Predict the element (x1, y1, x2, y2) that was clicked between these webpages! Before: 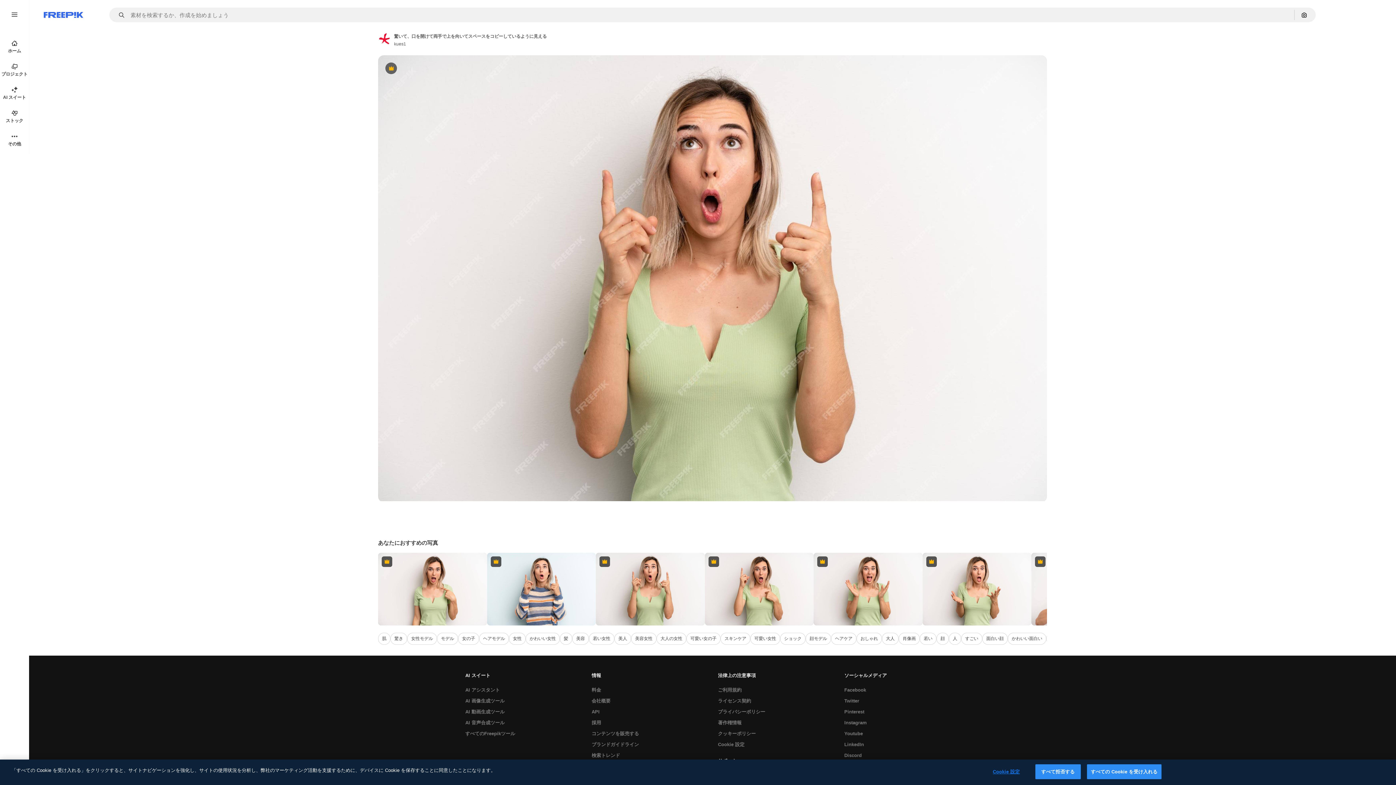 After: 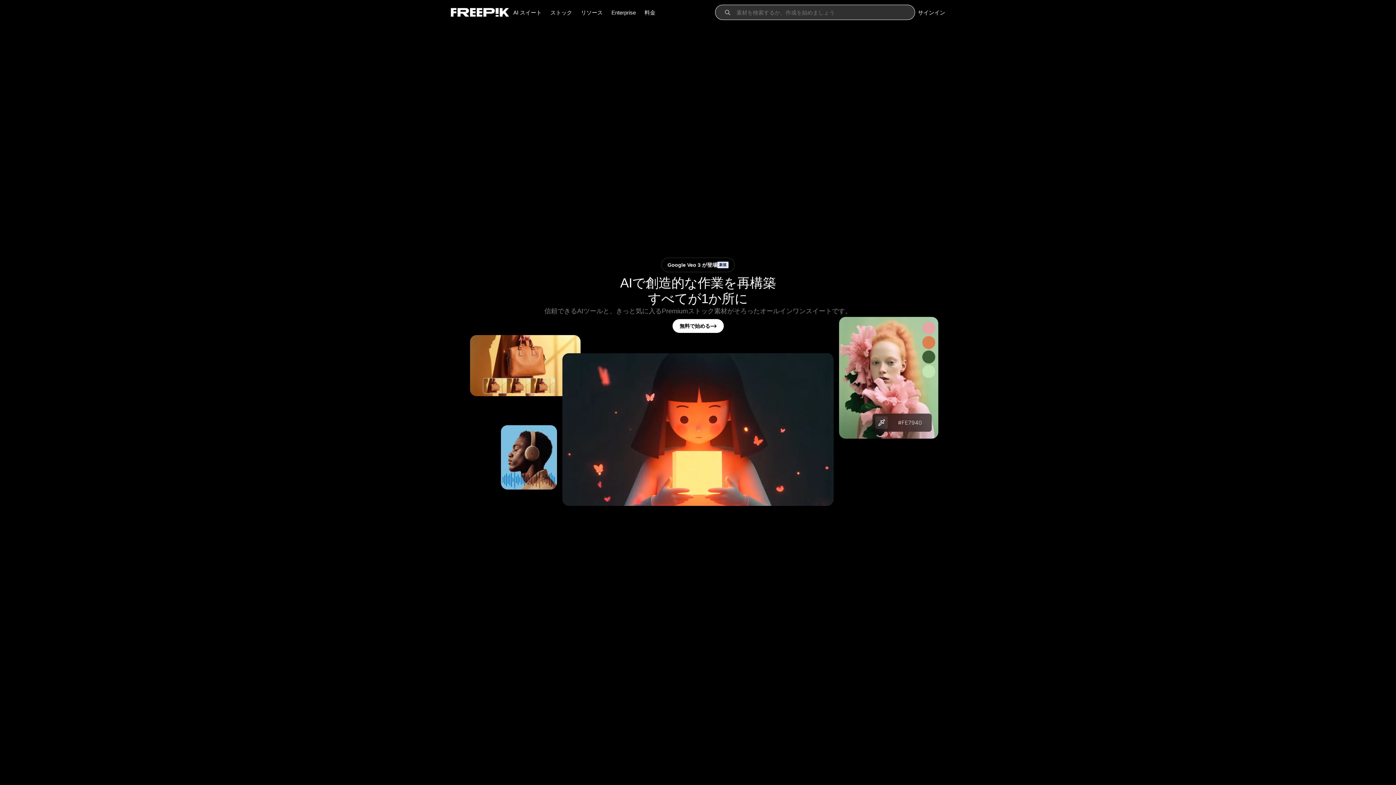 Action: bbox: (0, 34, 29, 58) label: ホーム